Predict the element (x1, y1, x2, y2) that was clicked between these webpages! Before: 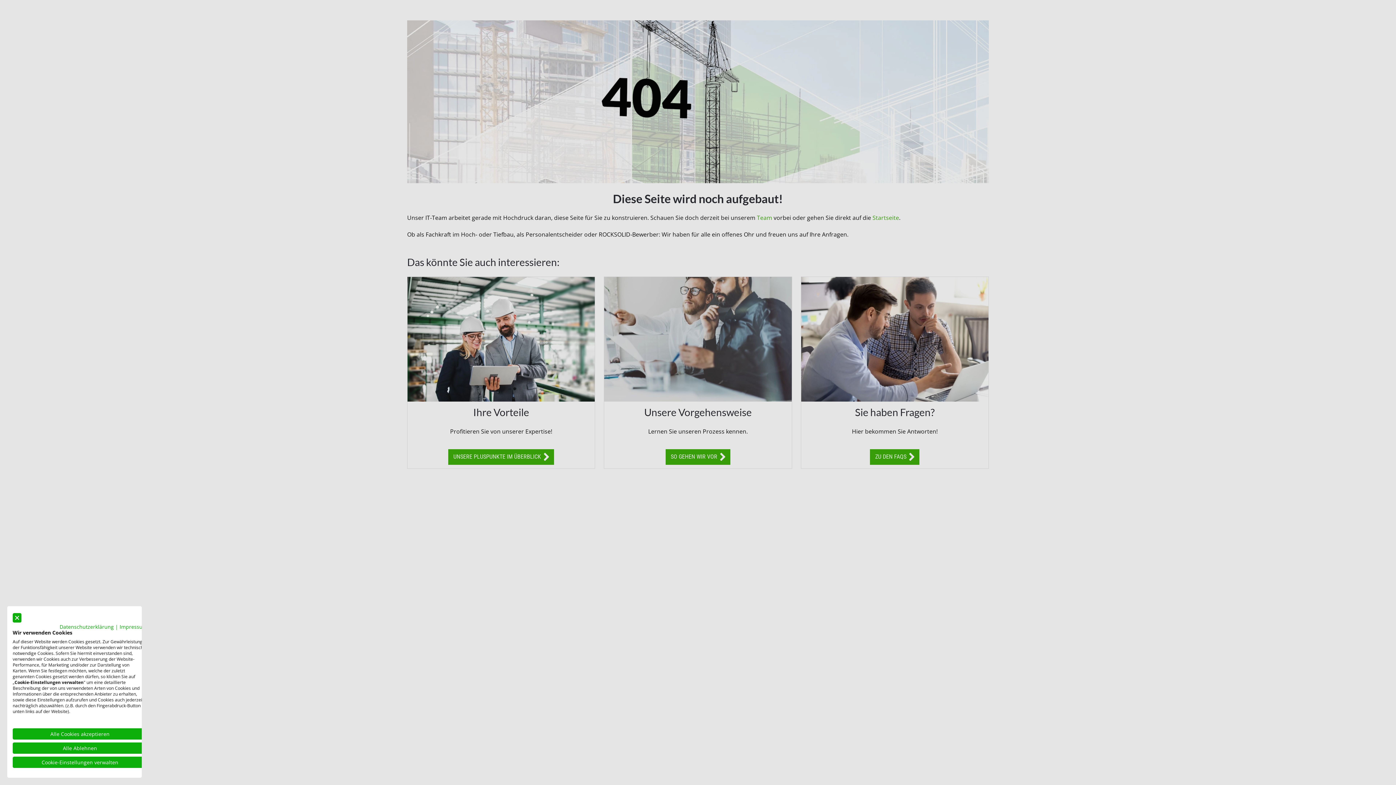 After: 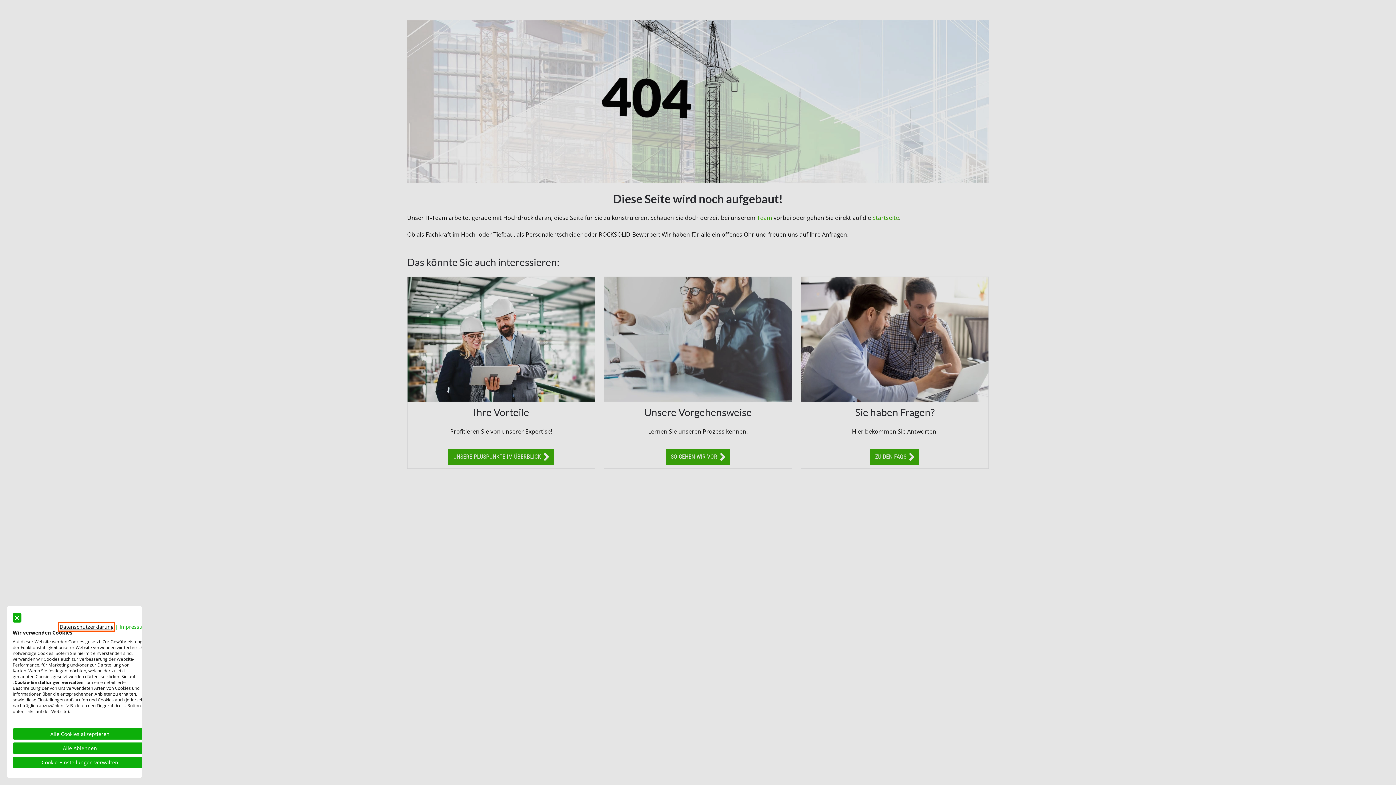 Action: bbox: (59, 623, 113, 630) label: Datenschutzrichtlinie. Externer Link. Wird in einer neuen Registerkarte oder einem neuen Fenster geöffnet.